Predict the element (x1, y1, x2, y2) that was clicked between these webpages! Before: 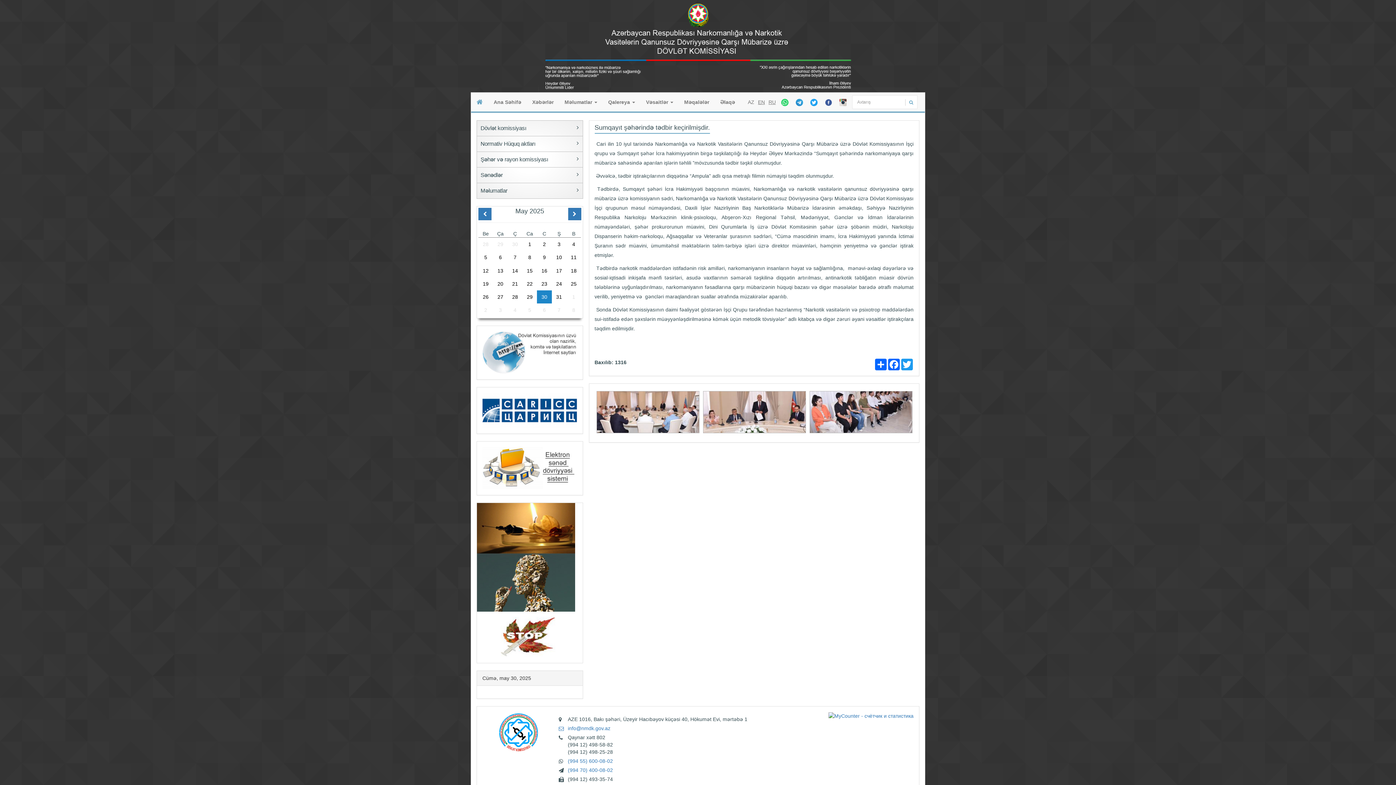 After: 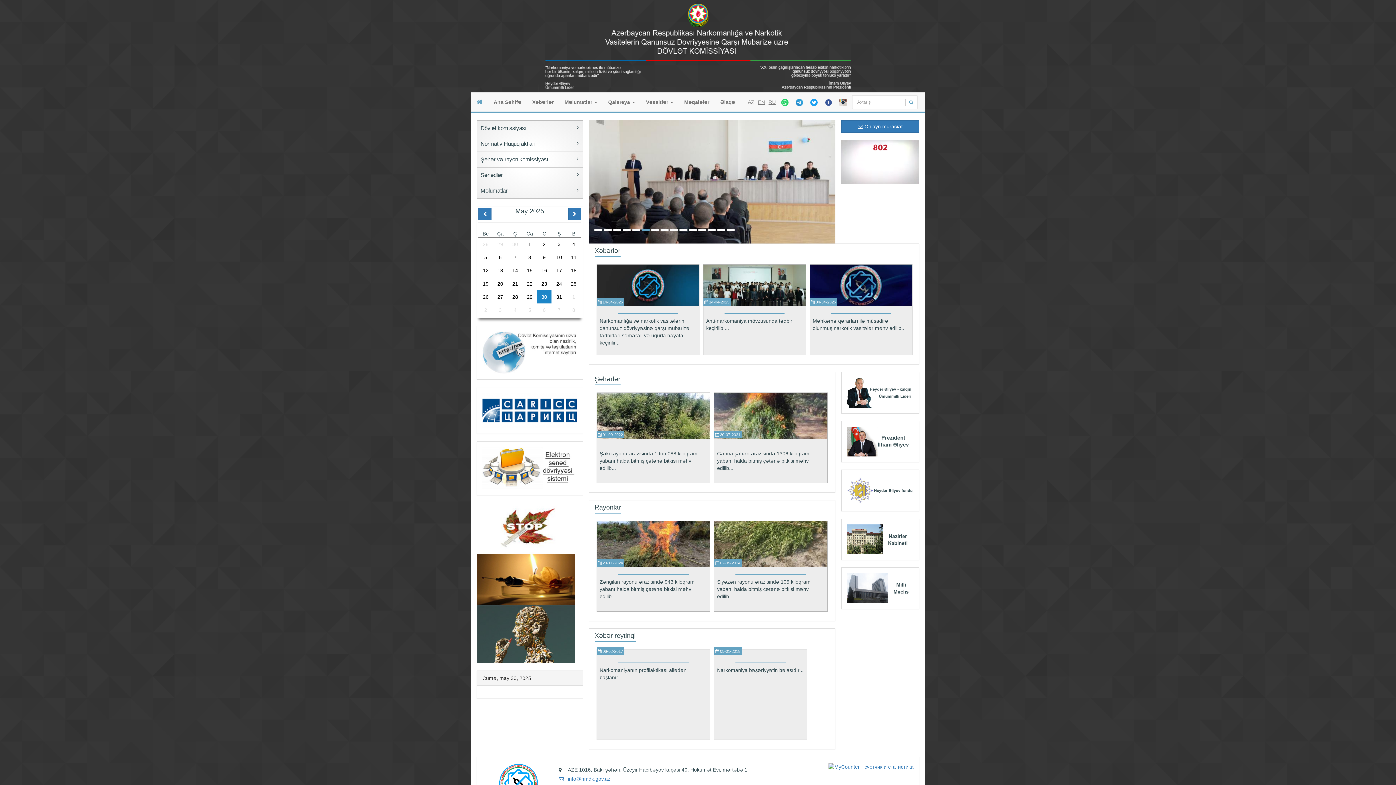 Action: label: Şəhər və rayon komissiyası bbox: (477, 152, 582, 167)